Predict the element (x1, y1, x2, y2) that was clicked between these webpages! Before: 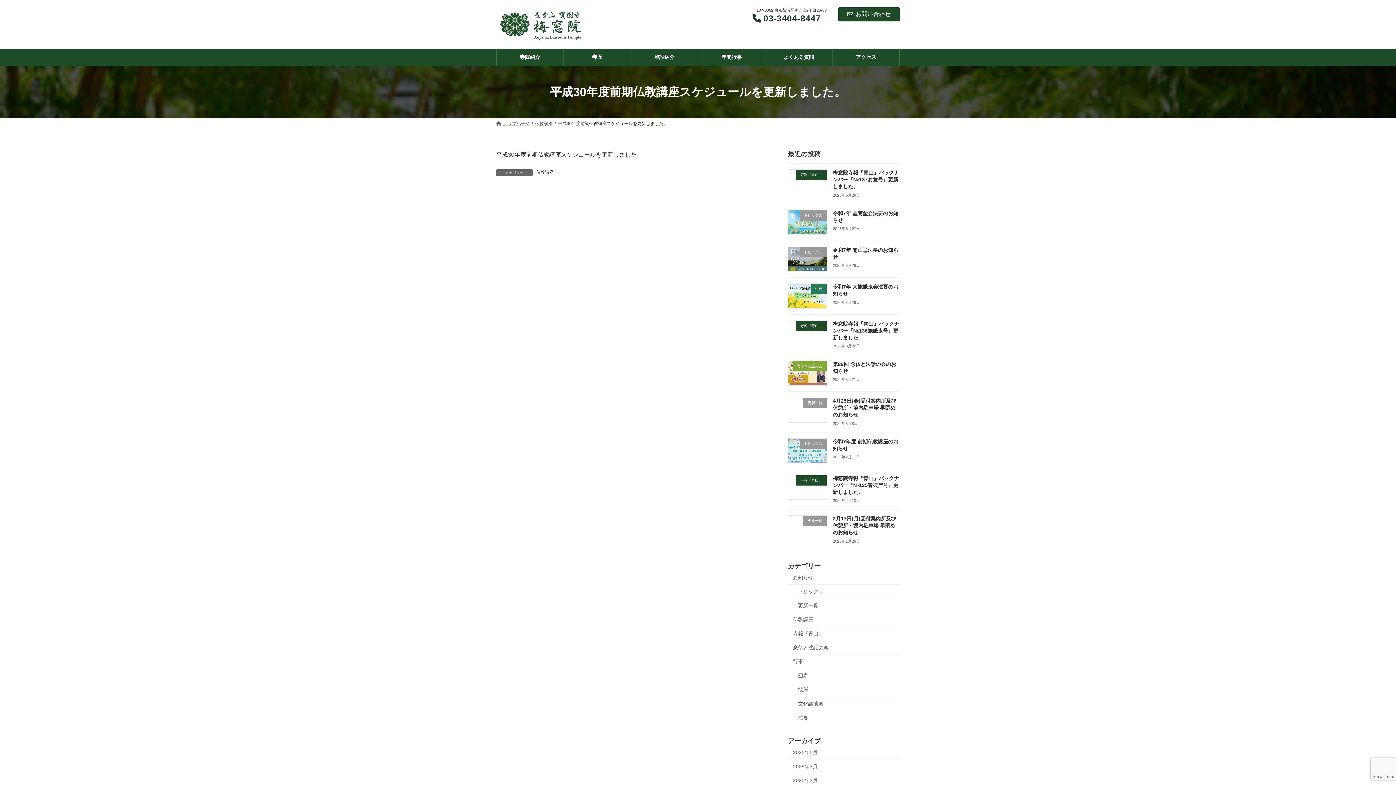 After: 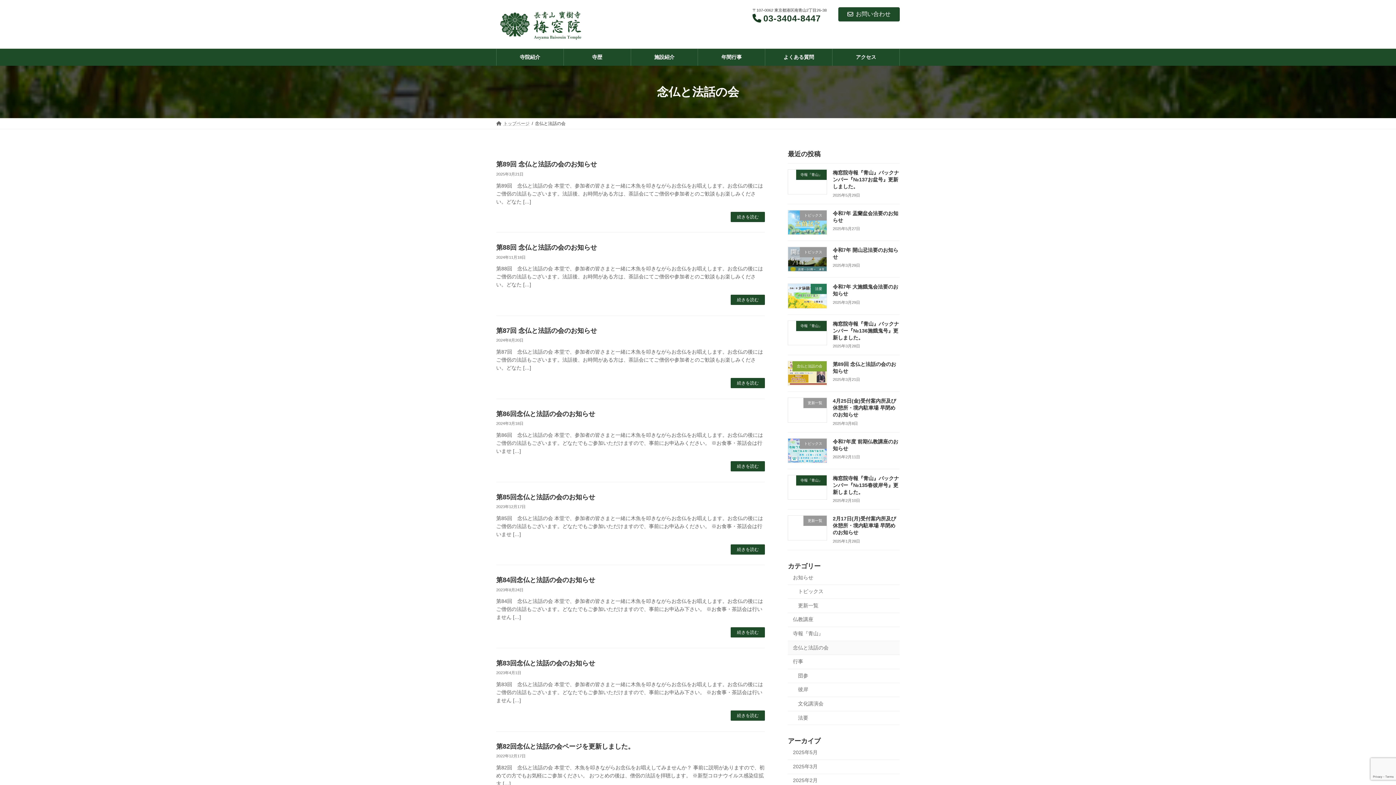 Action: bbox: (788, 641, 900, 655) label: 念仏と法話の会